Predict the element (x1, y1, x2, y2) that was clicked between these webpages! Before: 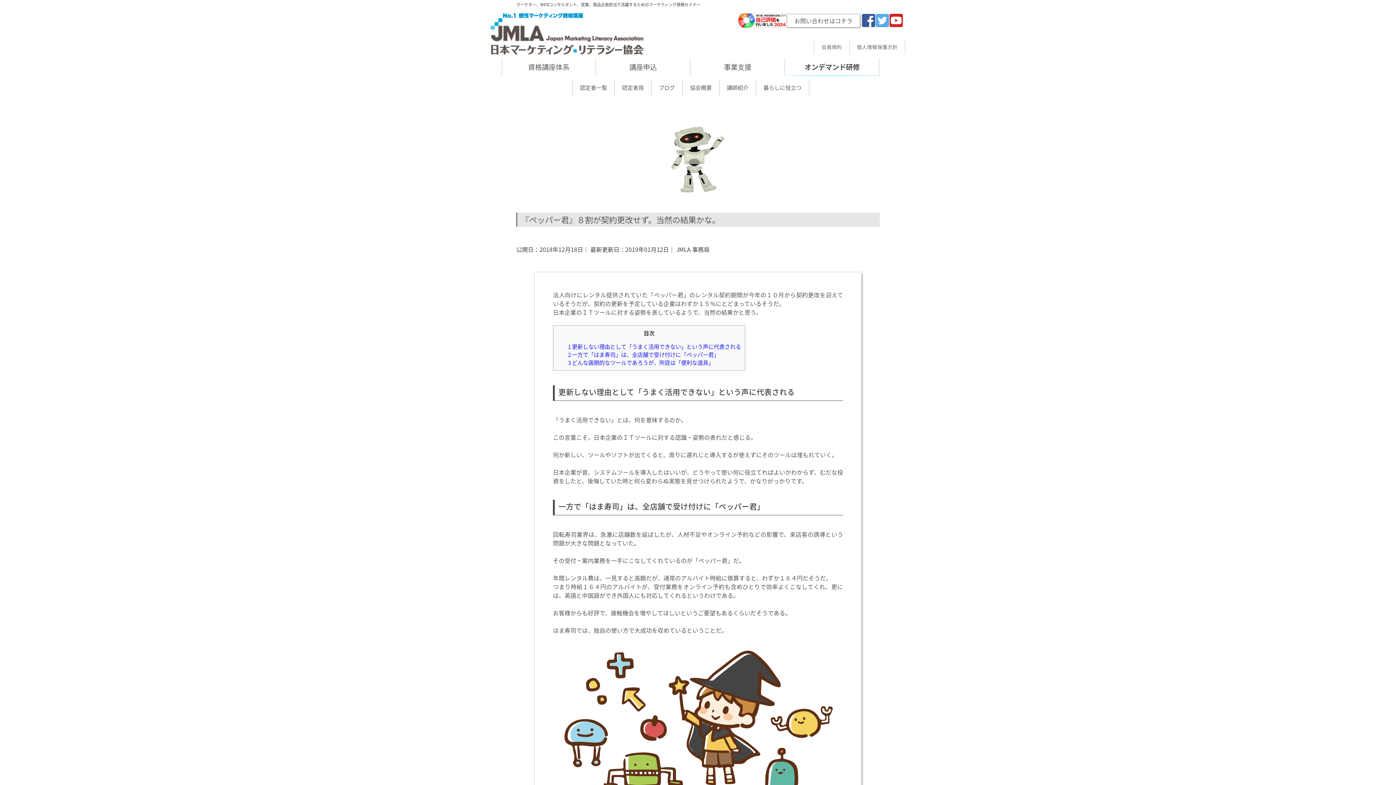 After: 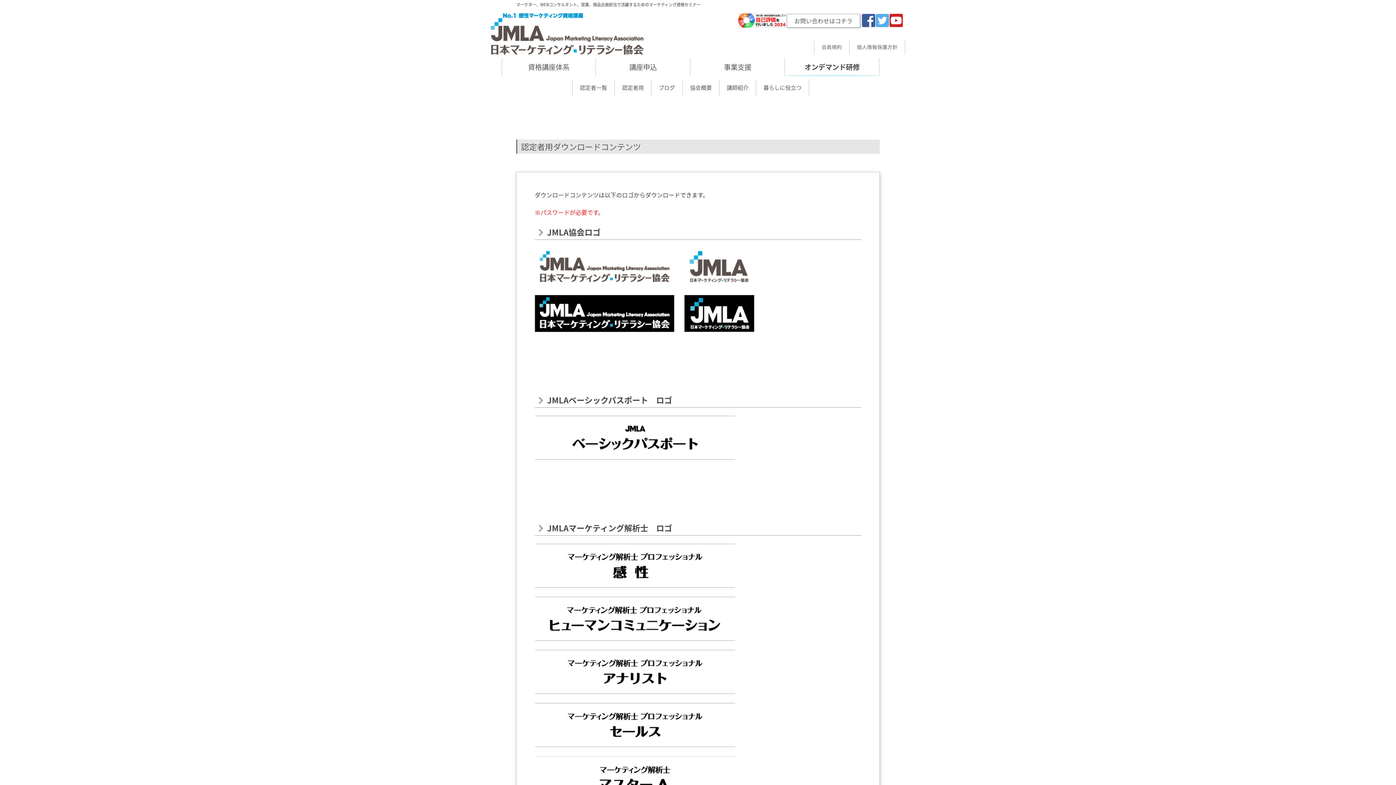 Action: bbox: (614, 79, 651, 96) label: 認定者用